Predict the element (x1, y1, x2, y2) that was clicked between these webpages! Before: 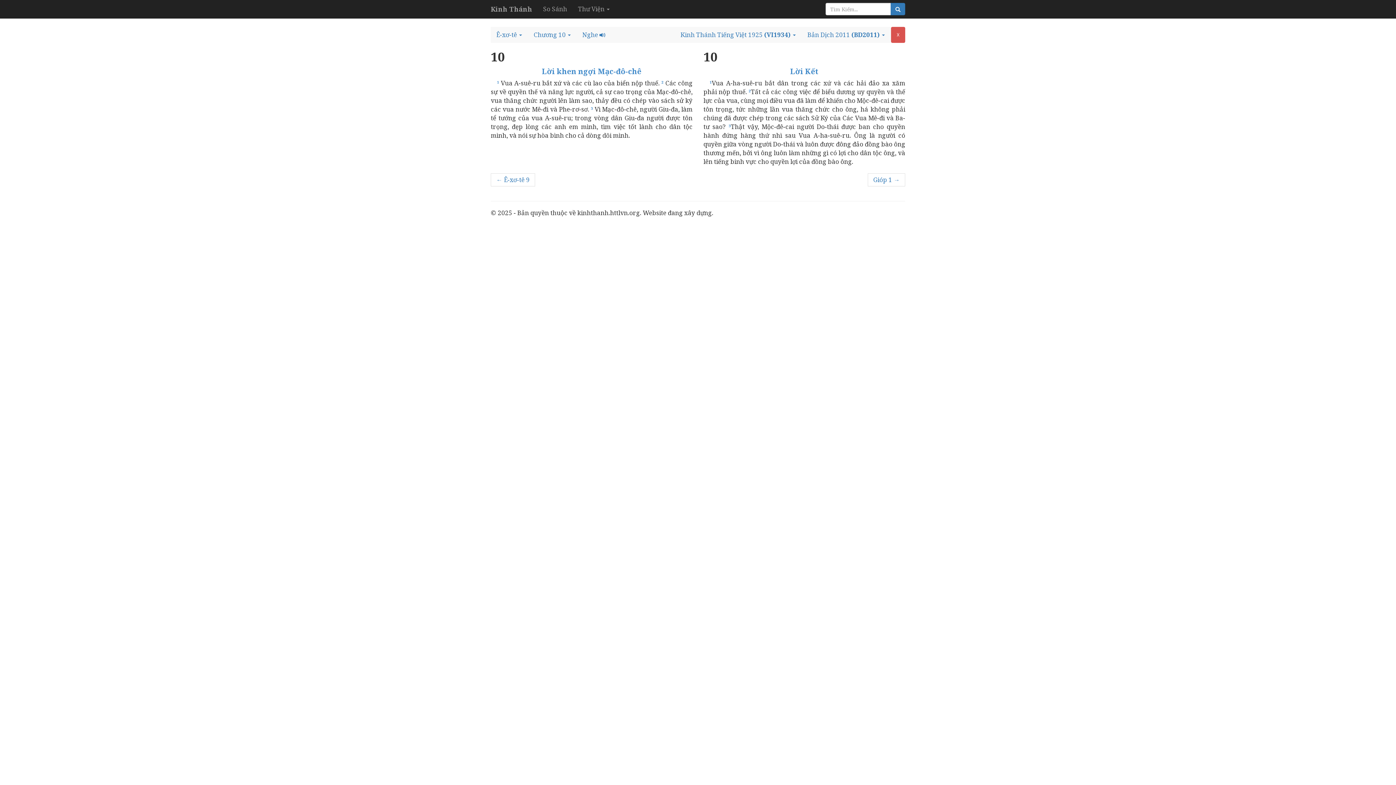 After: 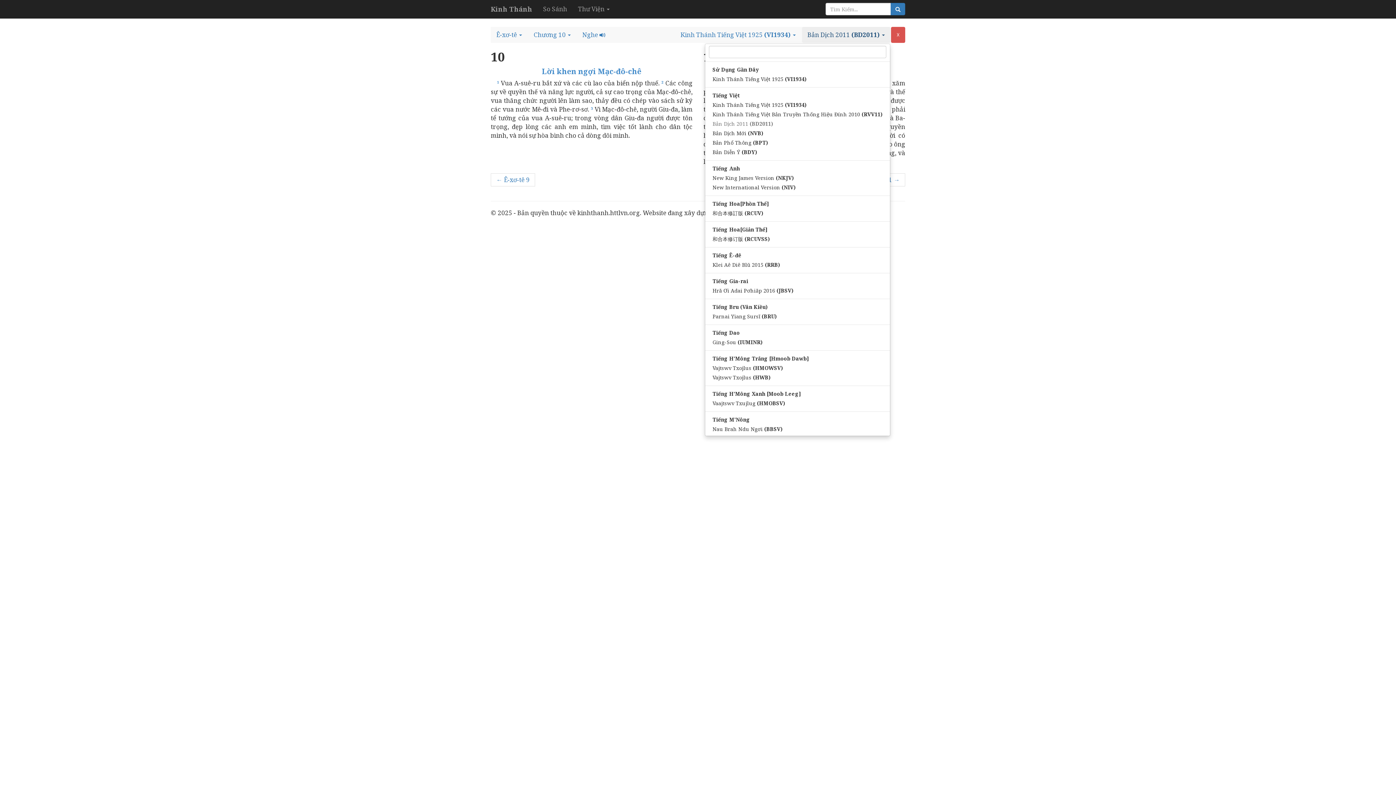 Action: label: Bản Dịch 2011 (BD2011)  bbox: (802, 26, 890, 42)